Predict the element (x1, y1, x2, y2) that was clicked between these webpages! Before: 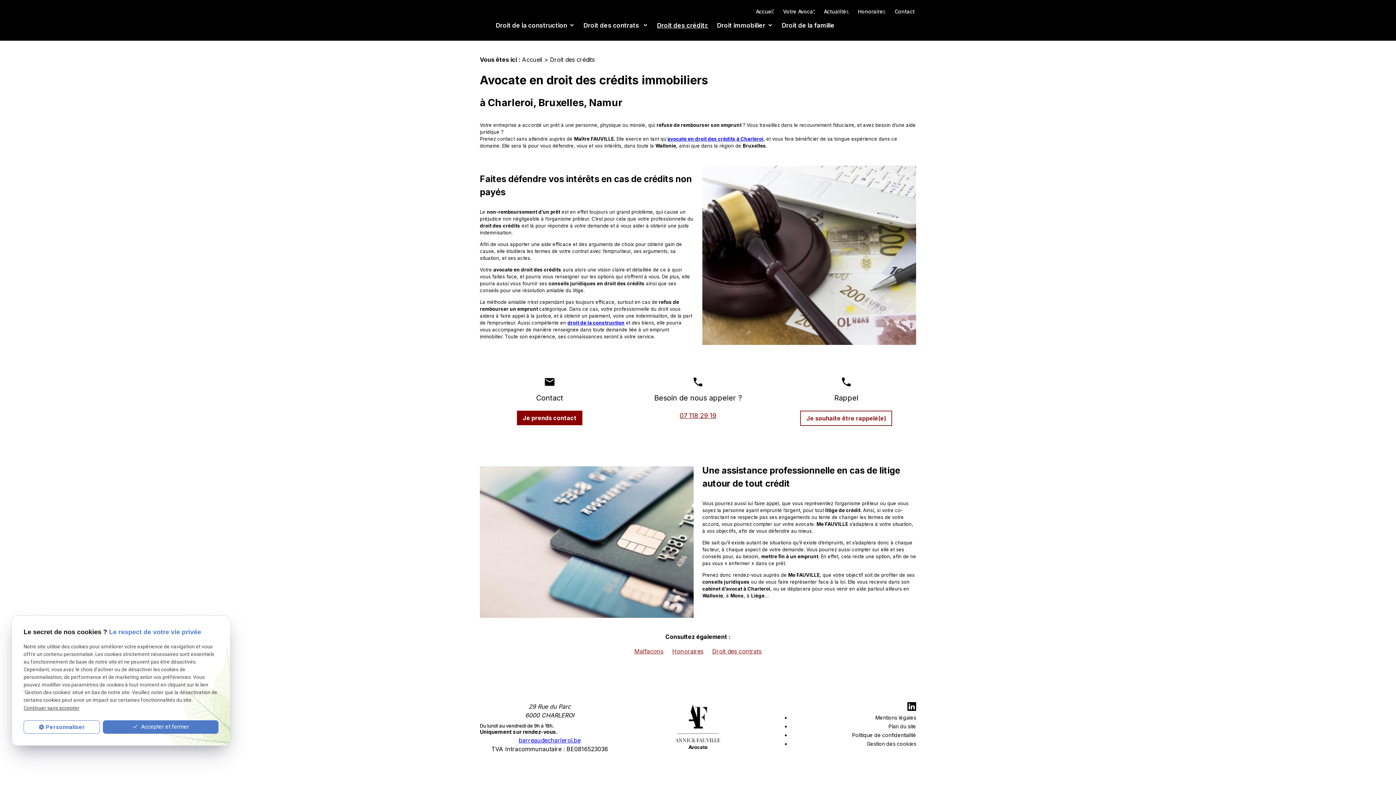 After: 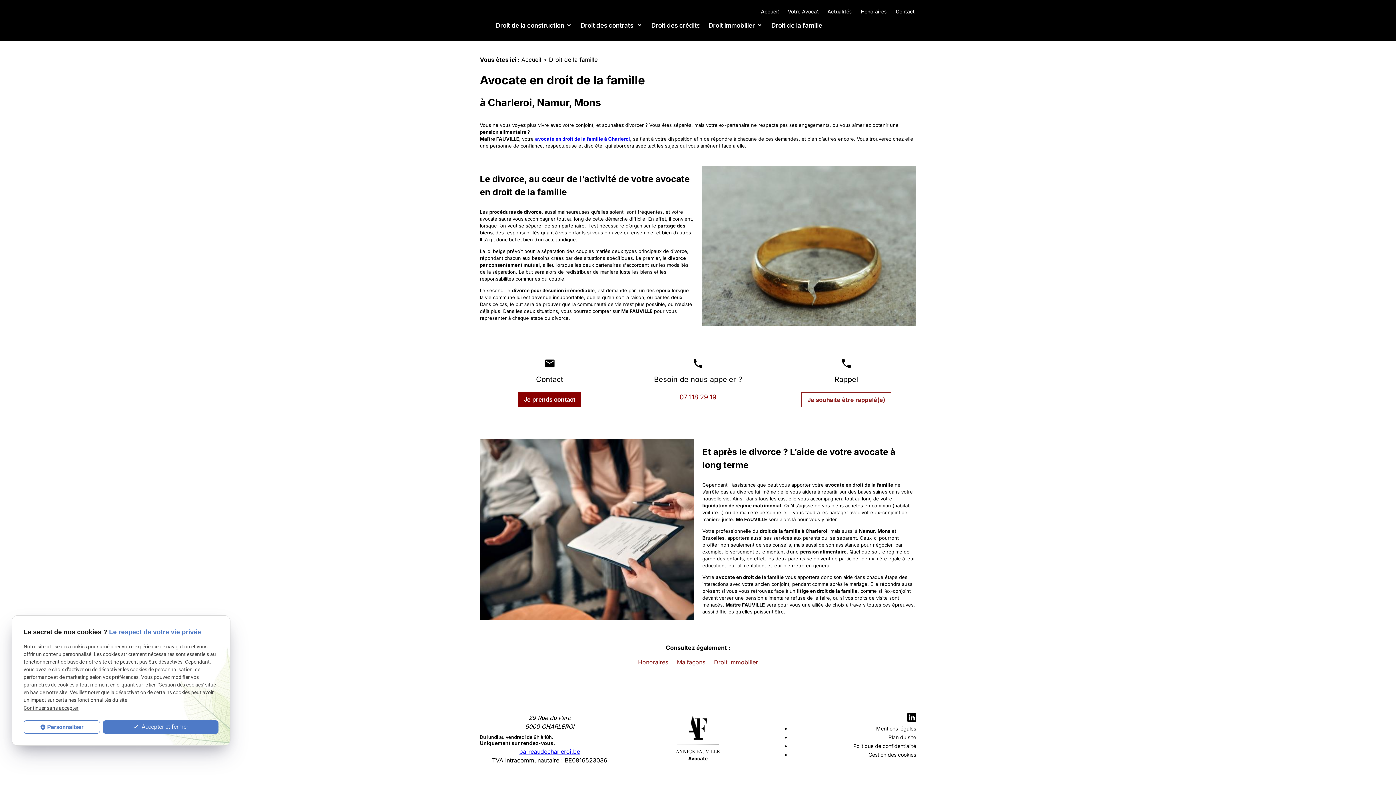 Action: bbox: (777, 16, 839, 34) label: Droit de la famille